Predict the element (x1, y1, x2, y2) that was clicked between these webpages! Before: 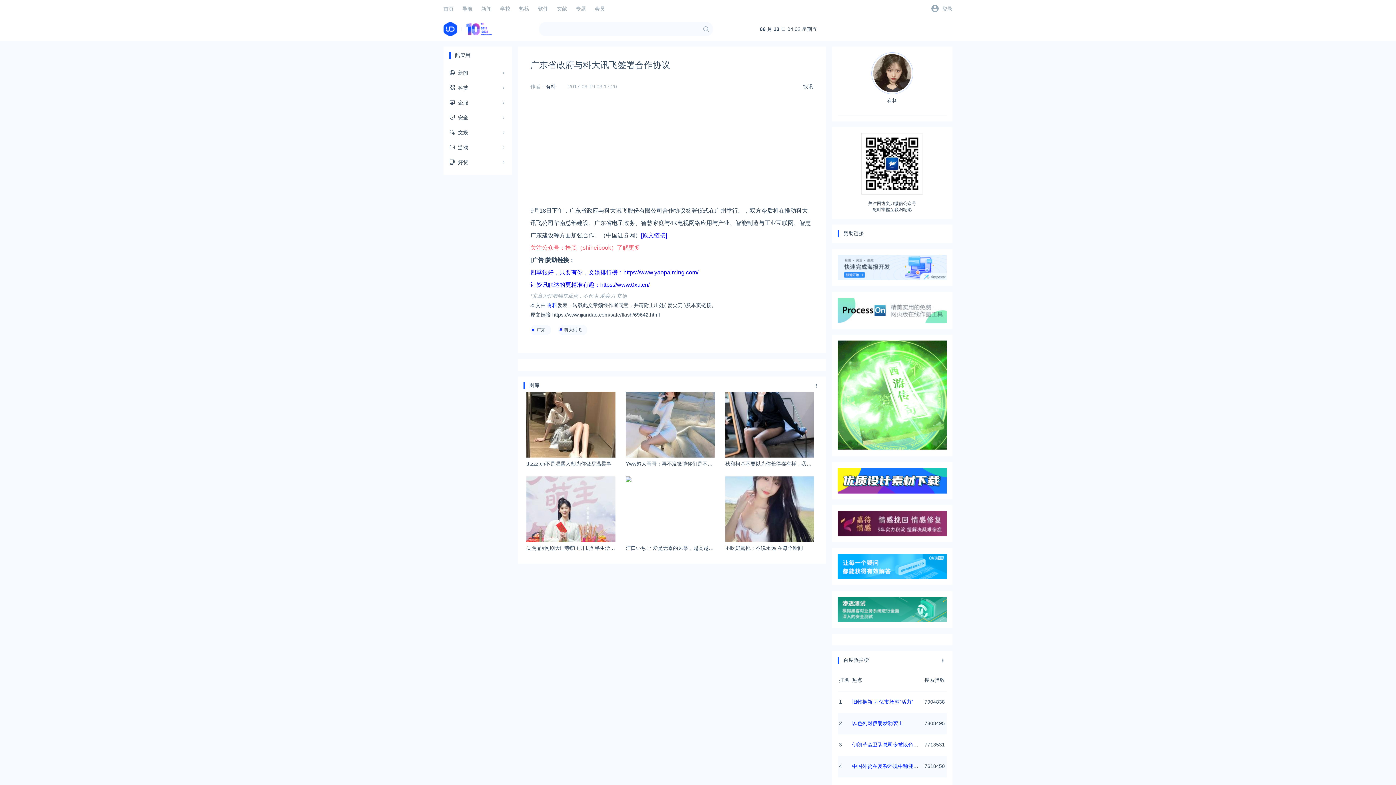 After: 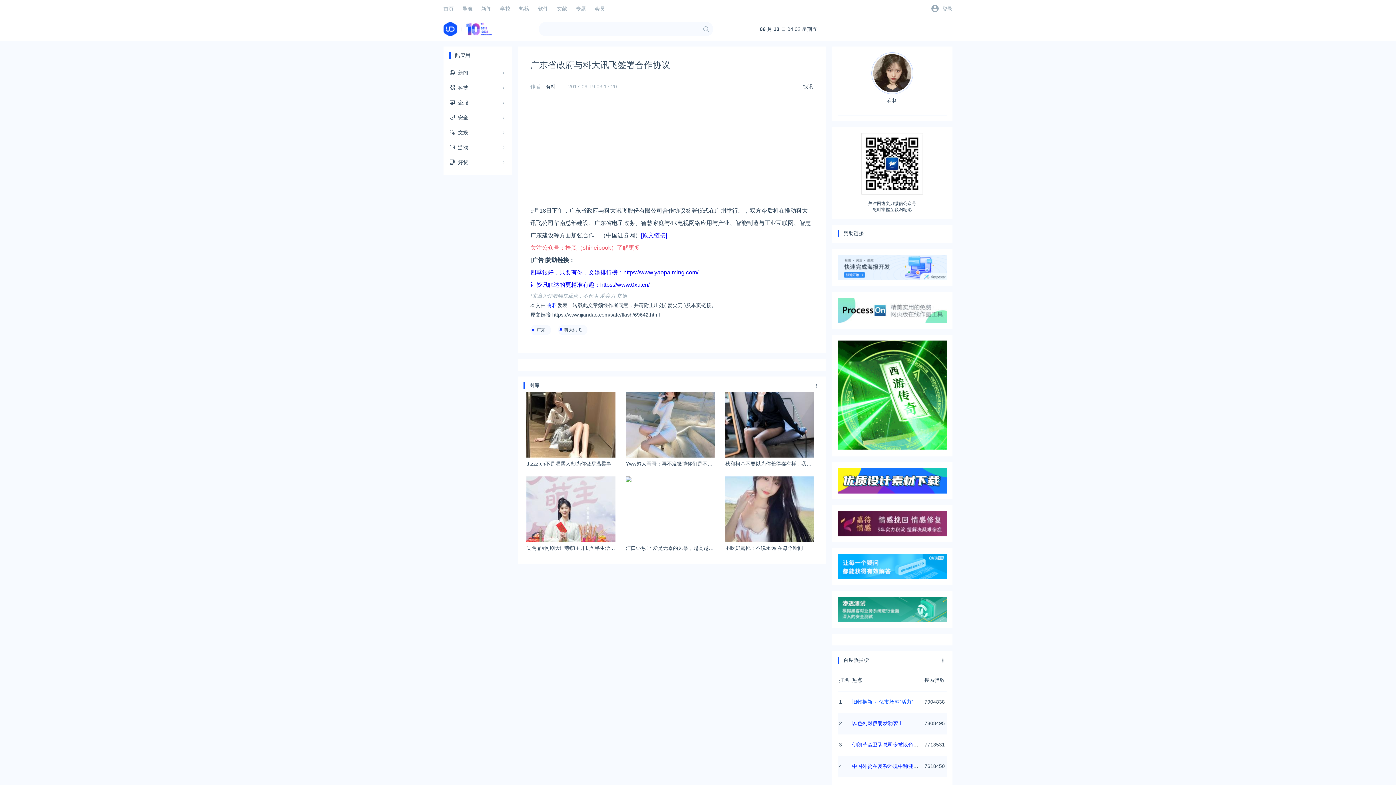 Action: label: 旧物换新 万亿市场添“活力” bbox: (852, 699, 913, 705)